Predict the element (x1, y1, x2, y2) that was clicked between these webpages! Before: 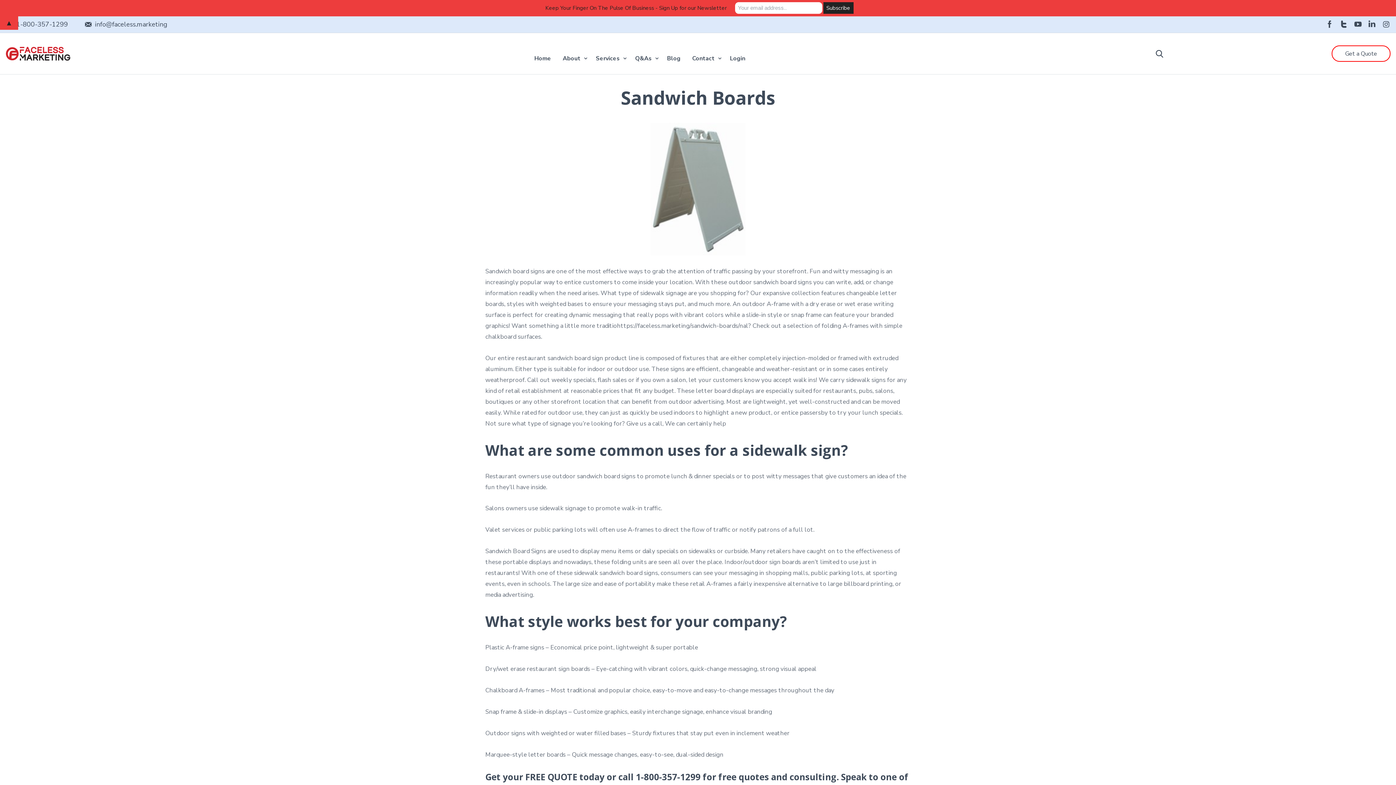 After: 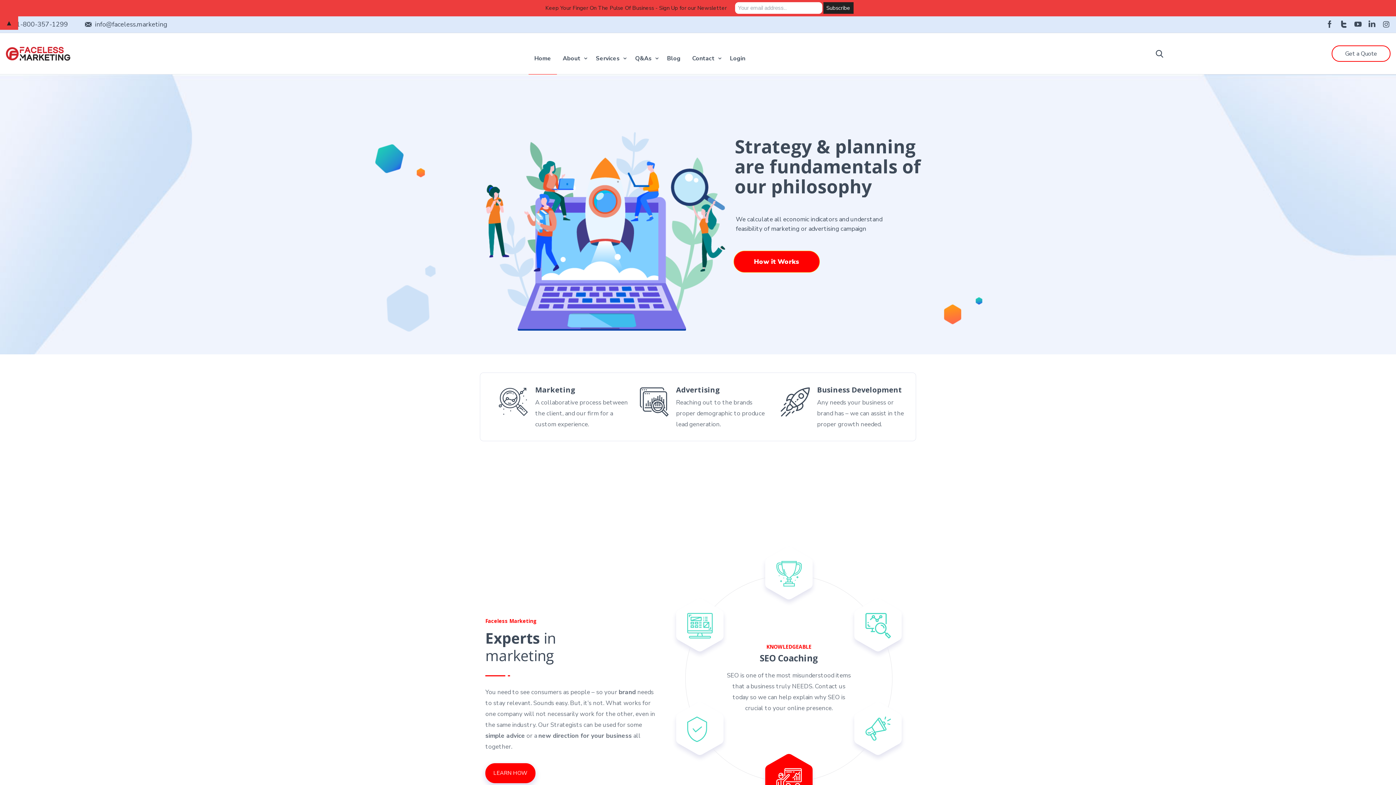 Action: label: Home bbox: (528, 33, 557, 74)